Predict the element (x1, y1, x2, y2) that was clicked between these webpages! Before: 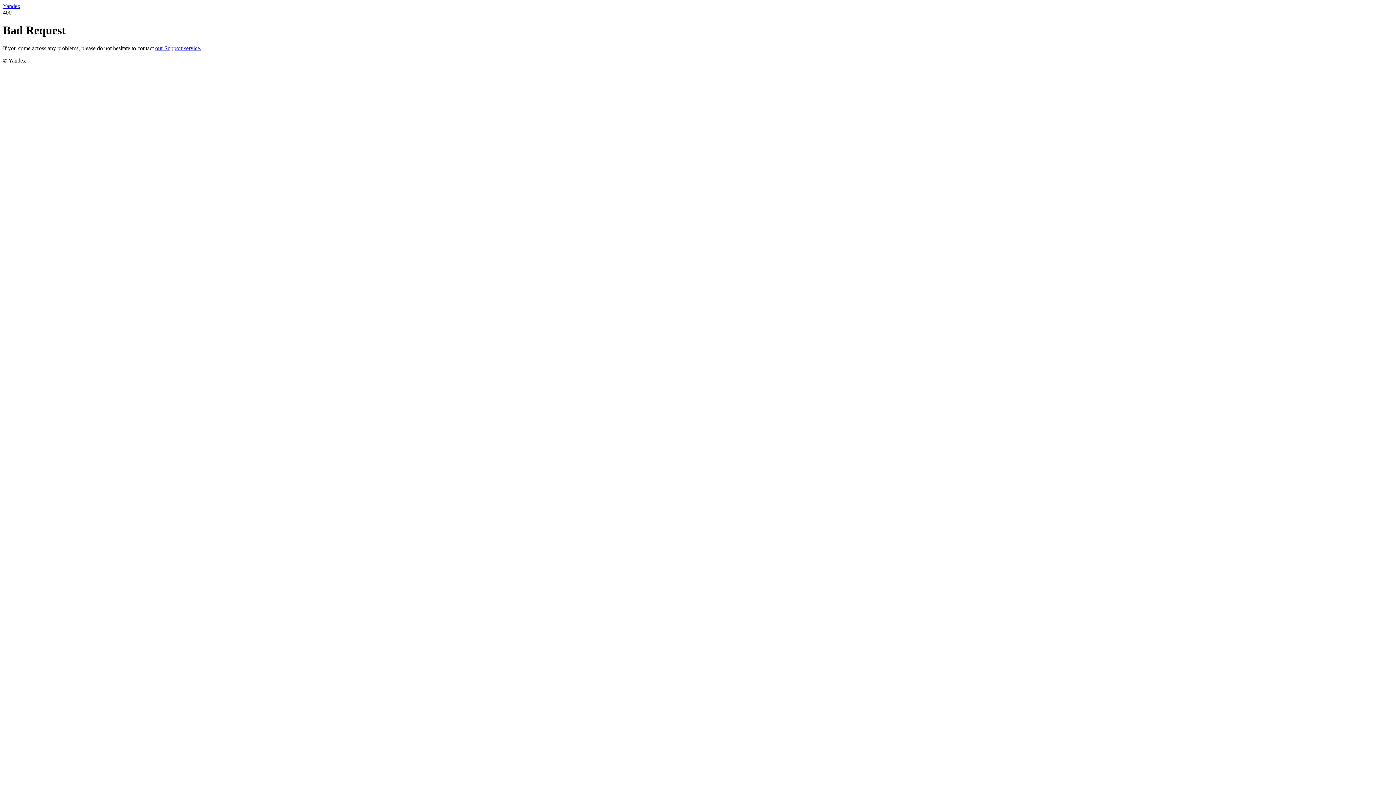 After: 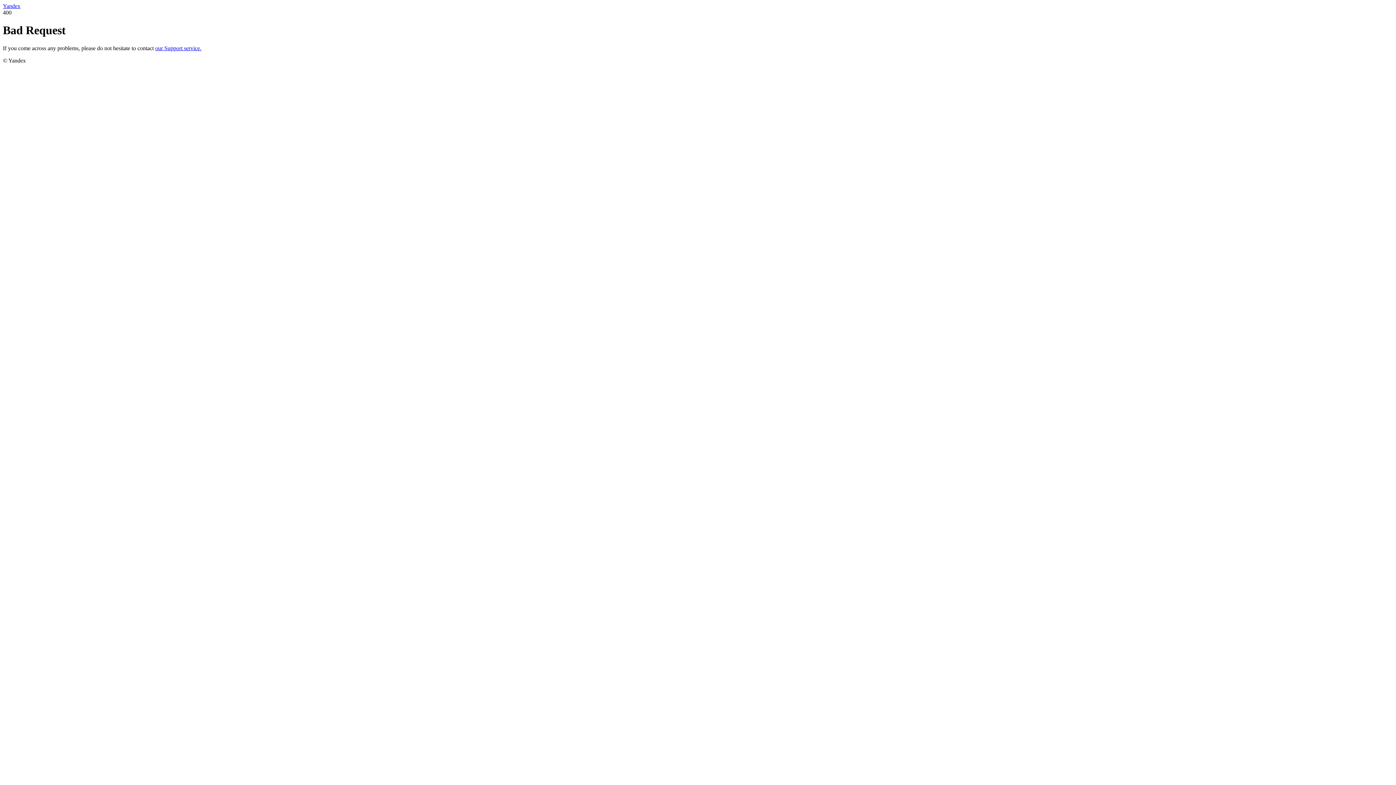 Action: bbox: (155, 45, 201, 51) label: our Support service.